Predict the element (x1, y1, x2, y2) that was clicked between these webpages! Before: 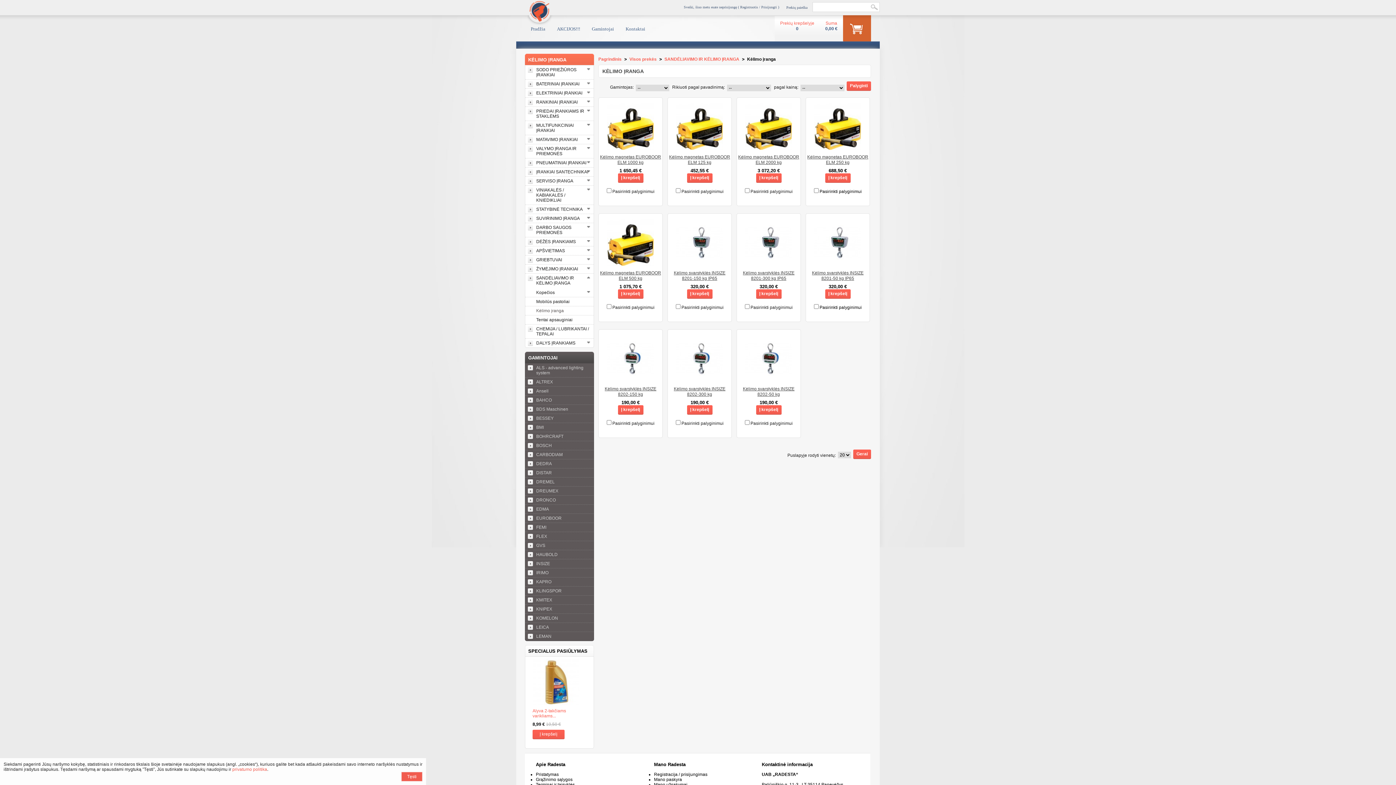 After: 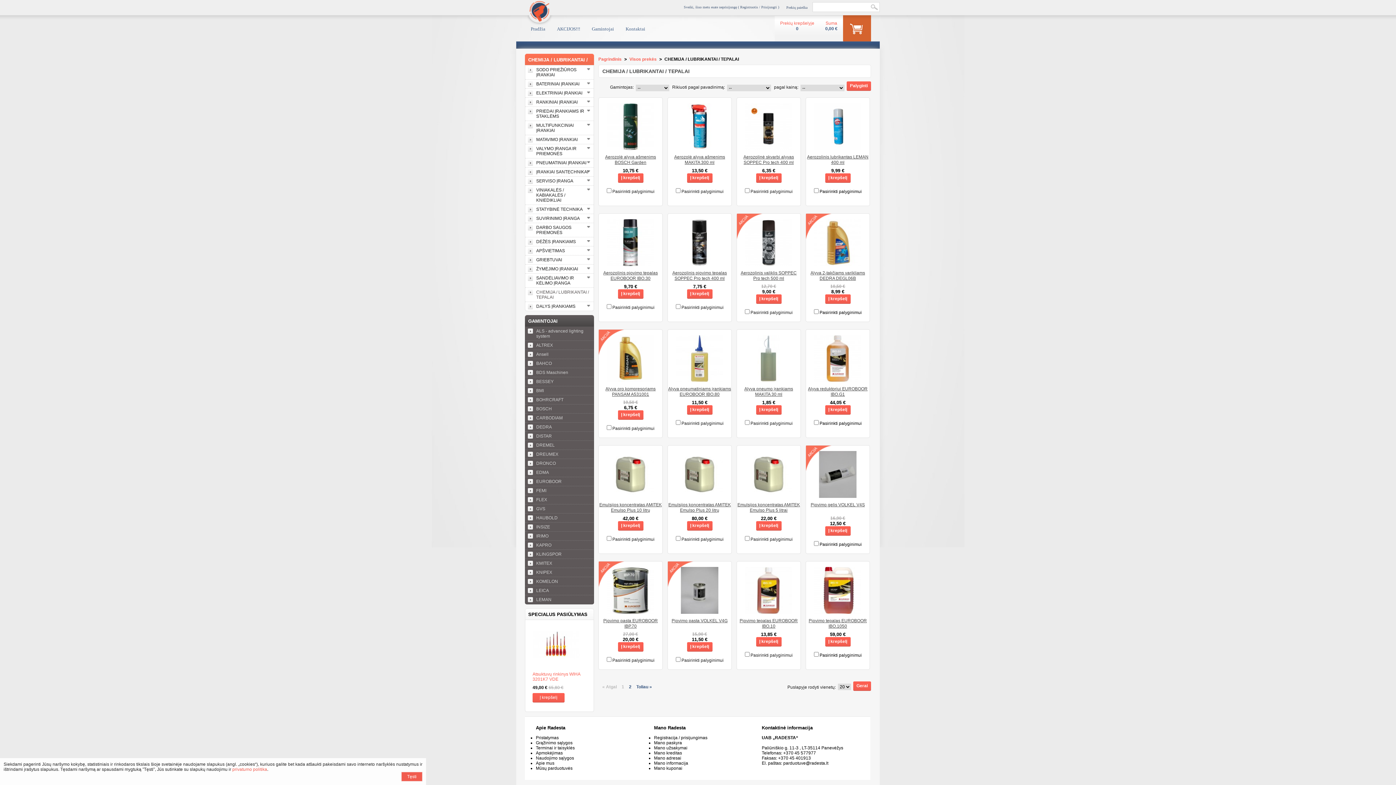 Action: label: CHEMIJA / LUBRIKANTAI / TEPALAI bbox: (525, 324, 593, 338)